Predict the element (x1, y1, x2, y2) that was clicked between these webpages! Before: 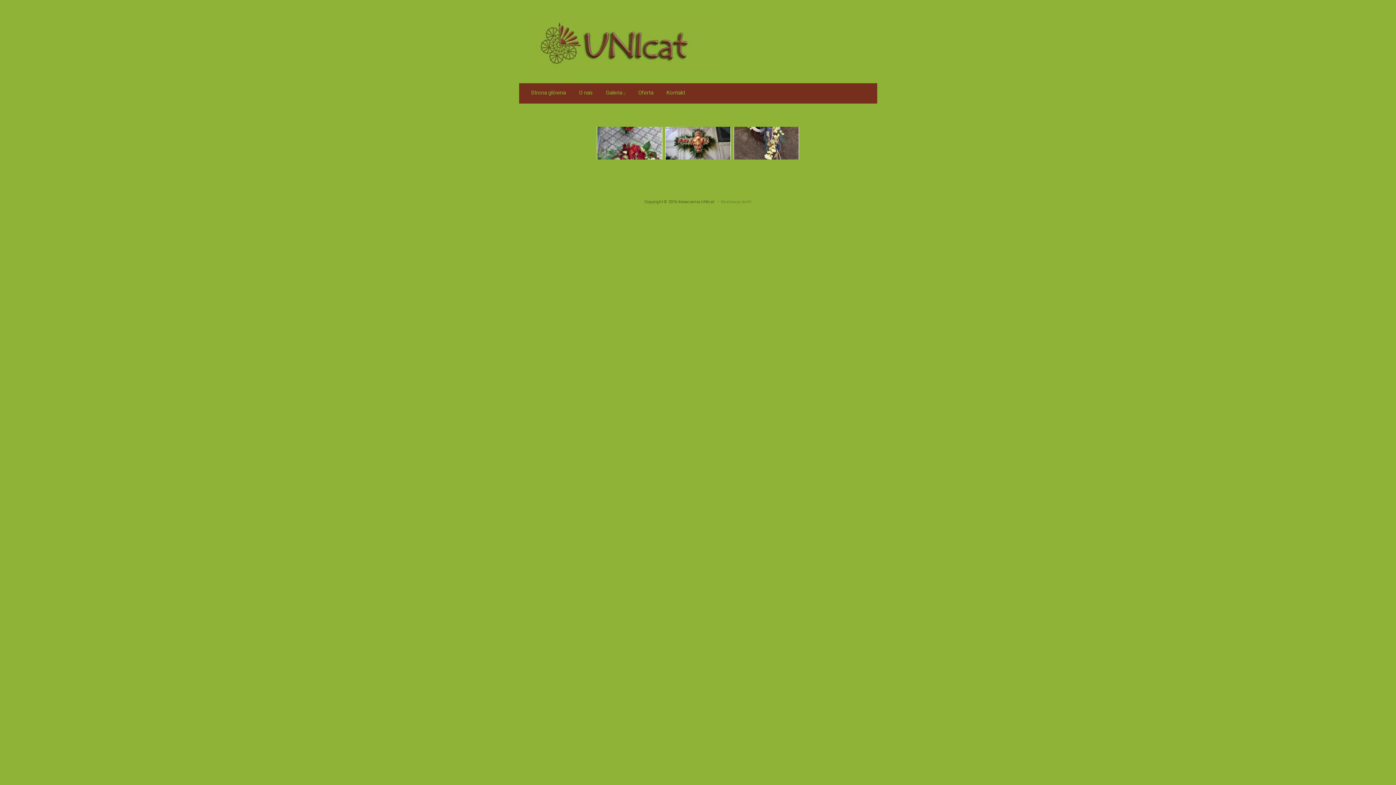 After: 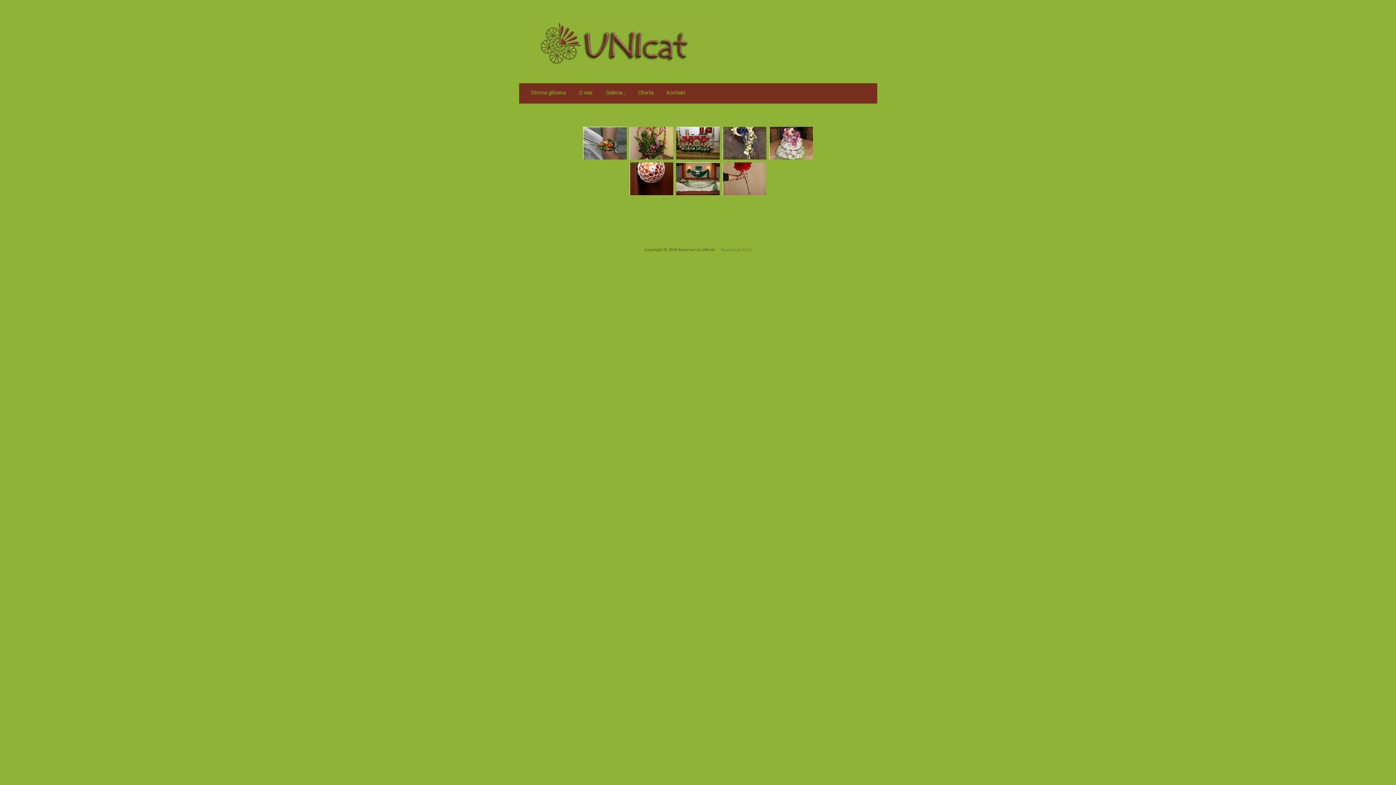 Action: label: Galeria  bbox: (602, 83, 628, 103)